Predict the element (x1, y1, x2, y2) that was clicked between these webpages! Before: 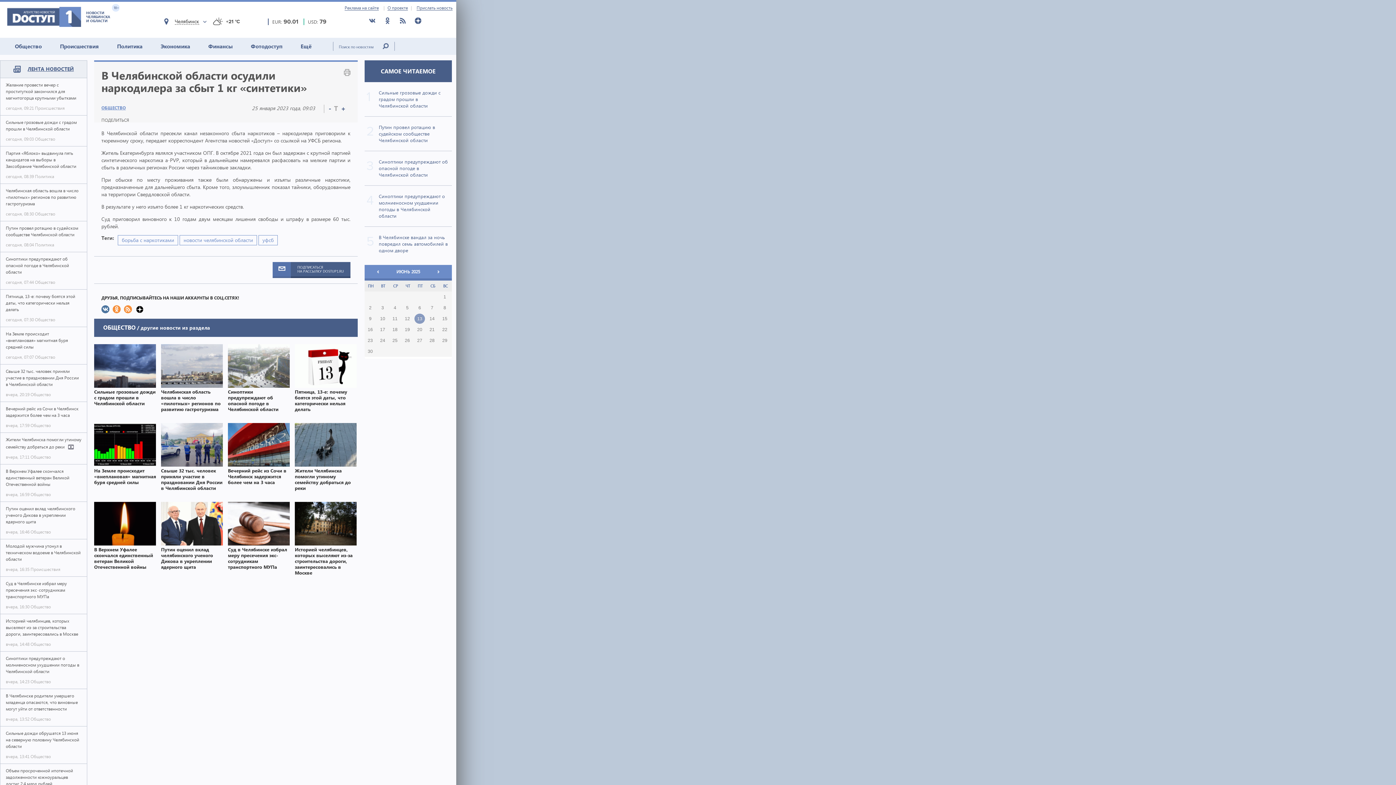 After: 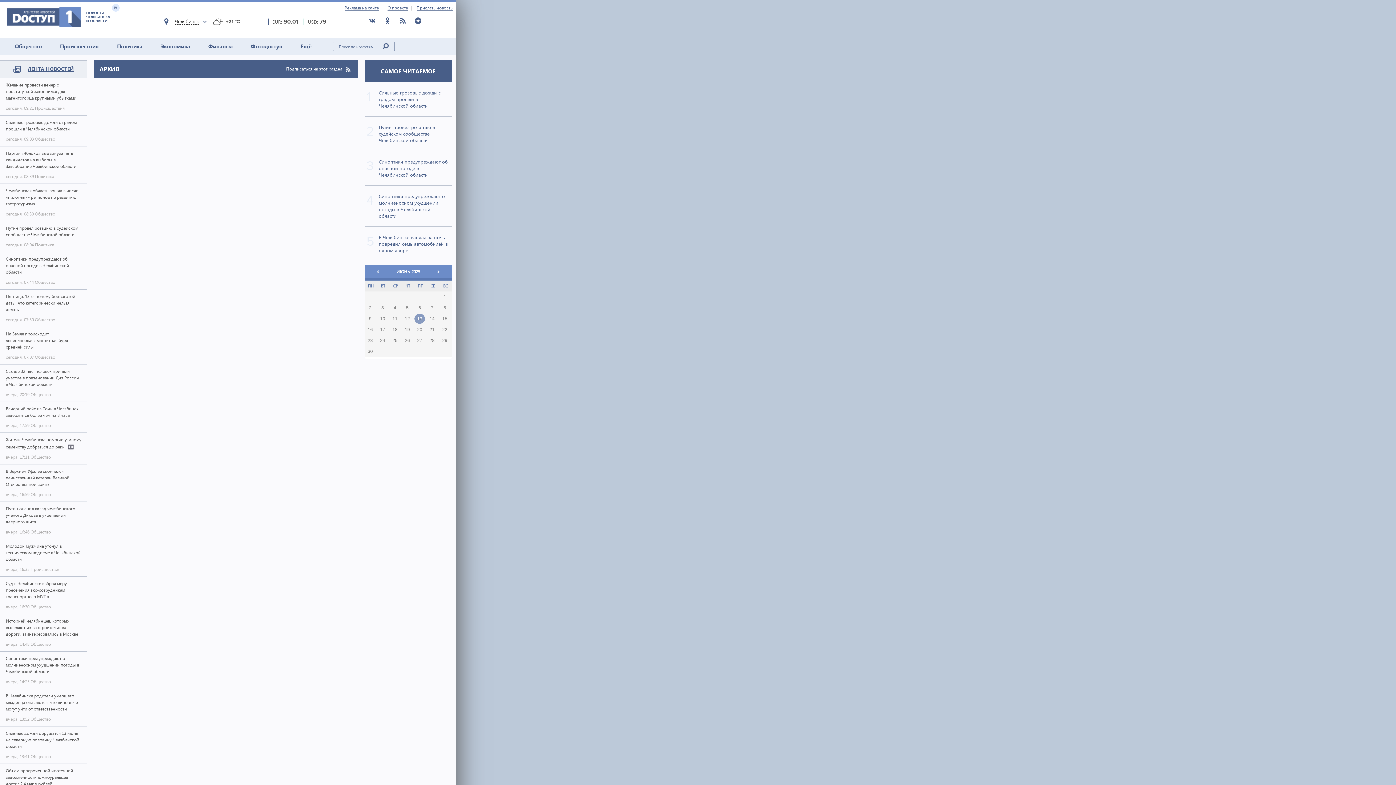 Action: bbox: (389, 324, 400, 334) label: 18